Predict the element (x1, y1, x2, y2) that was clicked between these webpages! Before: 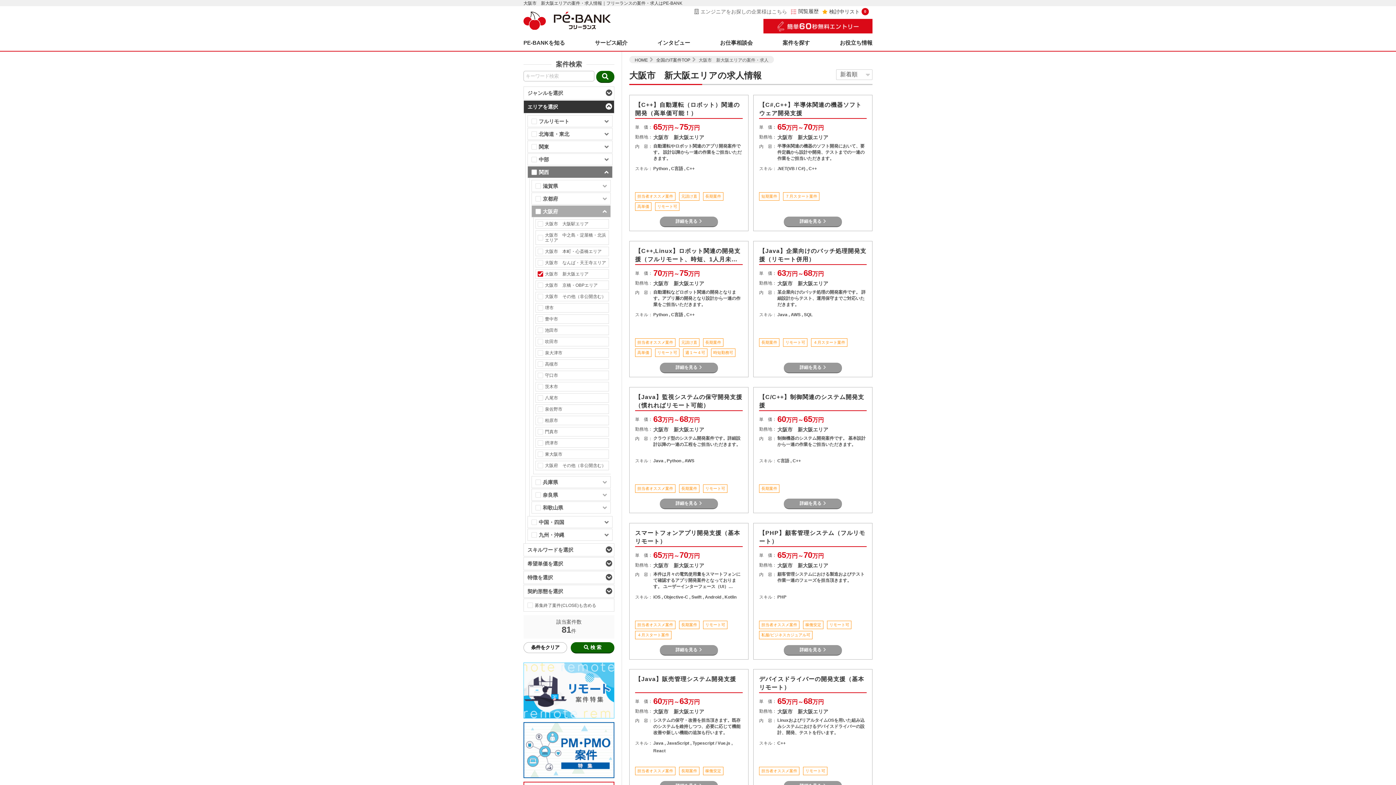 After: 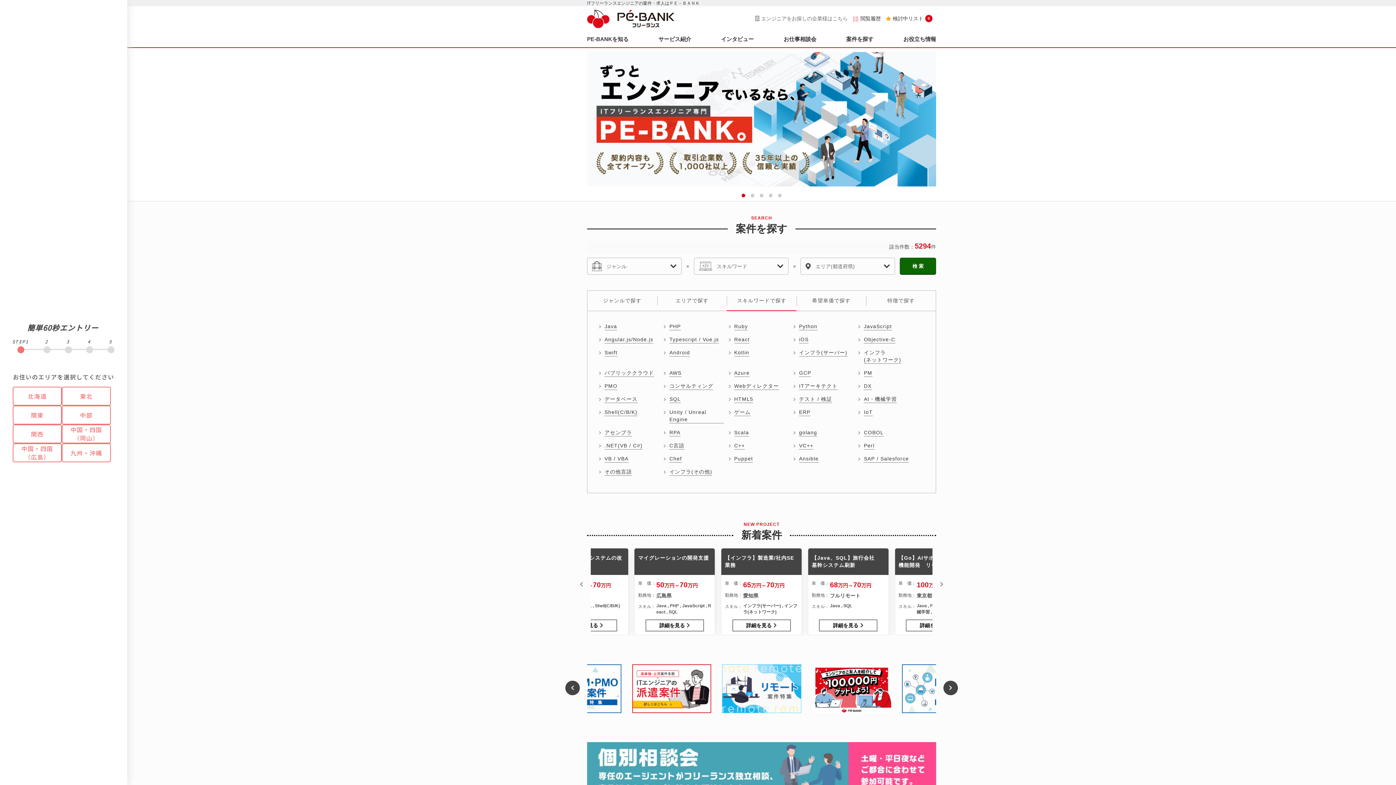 Action: bbox: (634, 57, 648, 62) label: HOME